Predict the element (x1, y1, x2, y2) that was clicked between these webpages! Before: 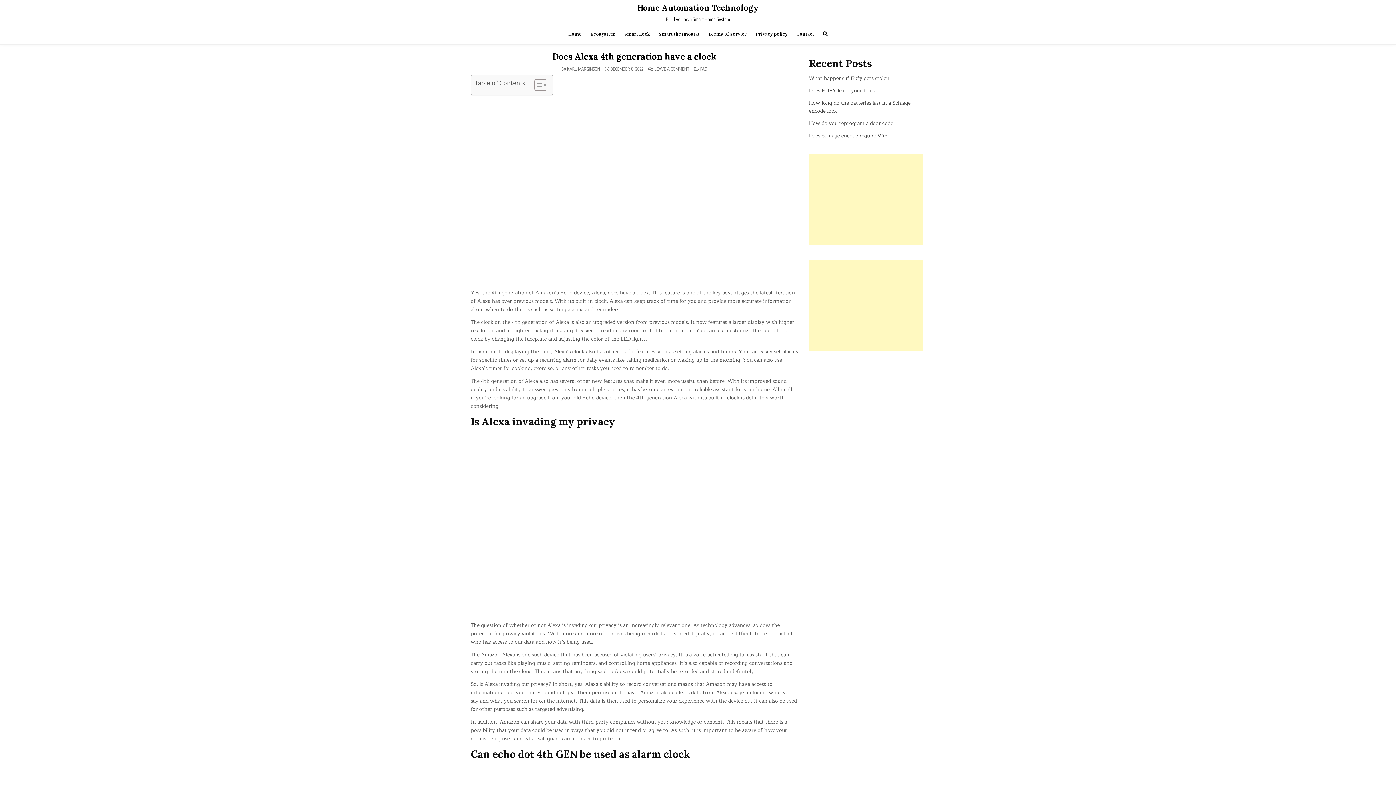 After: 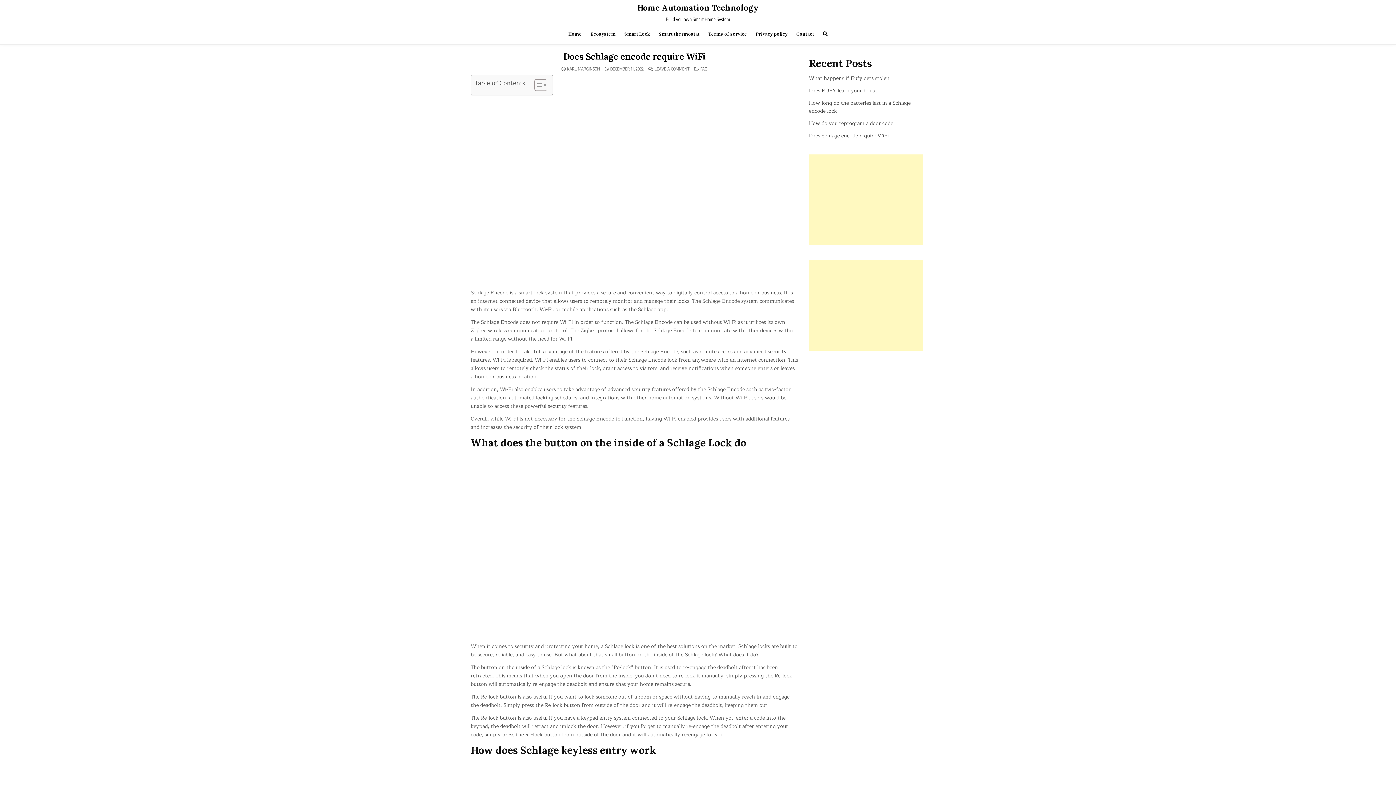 Action: bbox: (809, 131, 889, 139) label: Does Schlage encode require WiFi